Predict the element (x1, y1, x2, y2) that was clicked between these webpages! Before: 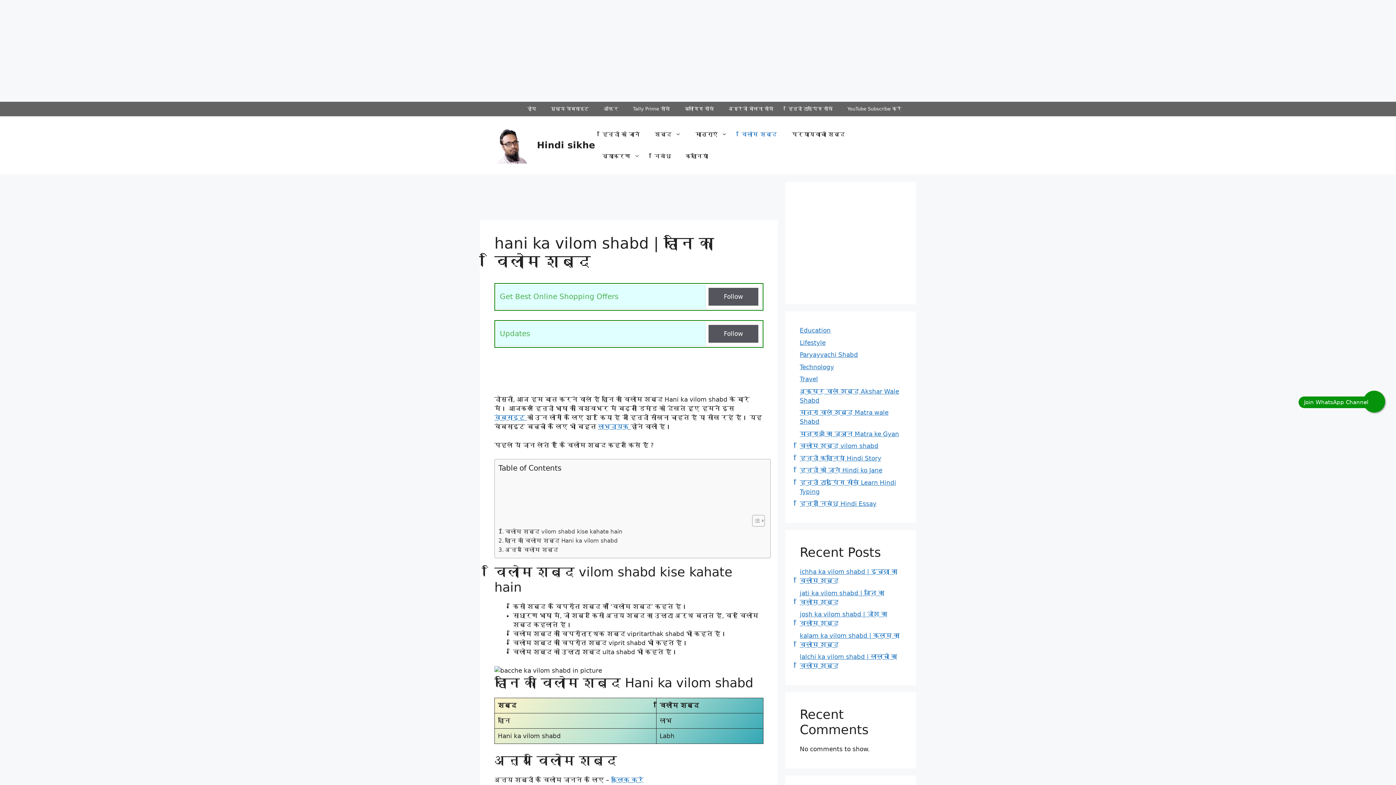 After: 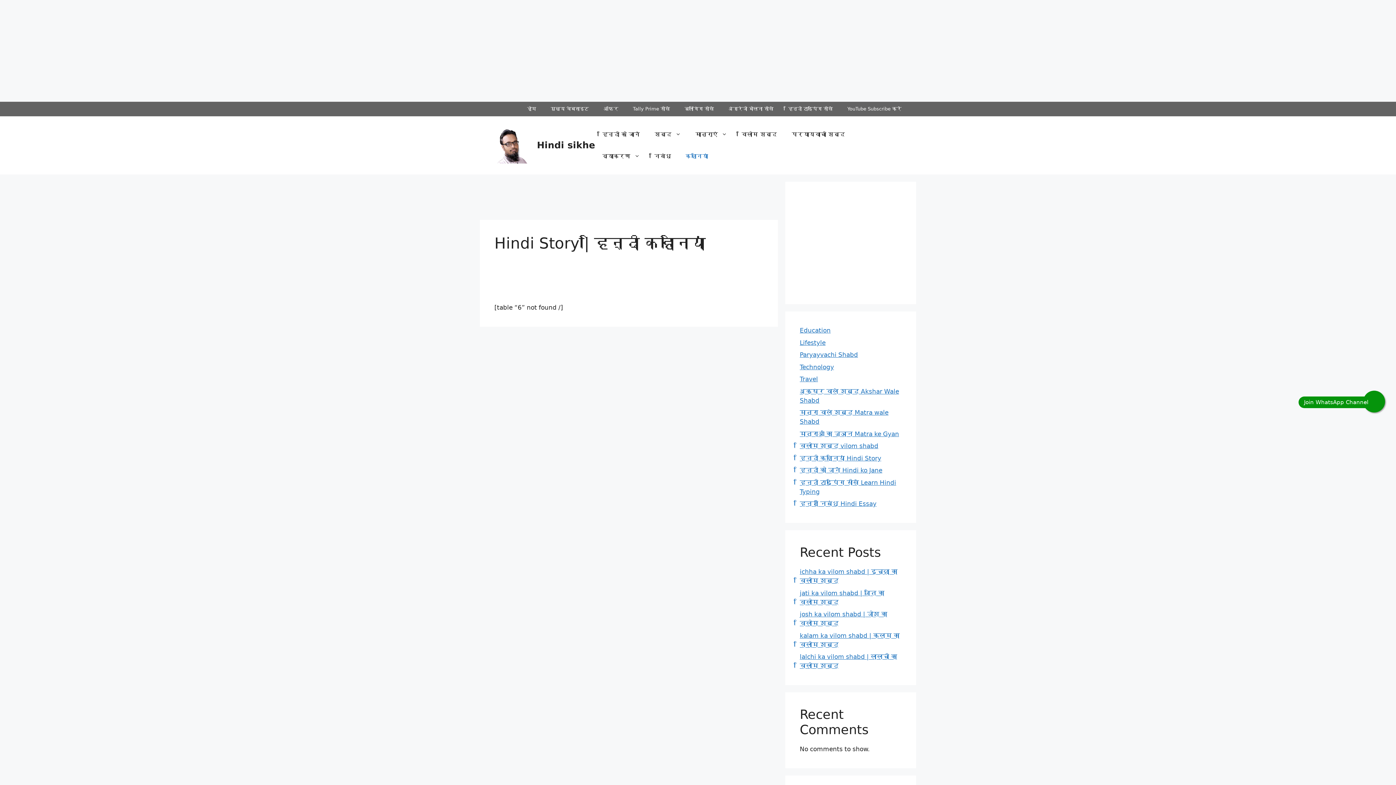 Action: label: कहानियां bbox: (678, 145, 715, 167)